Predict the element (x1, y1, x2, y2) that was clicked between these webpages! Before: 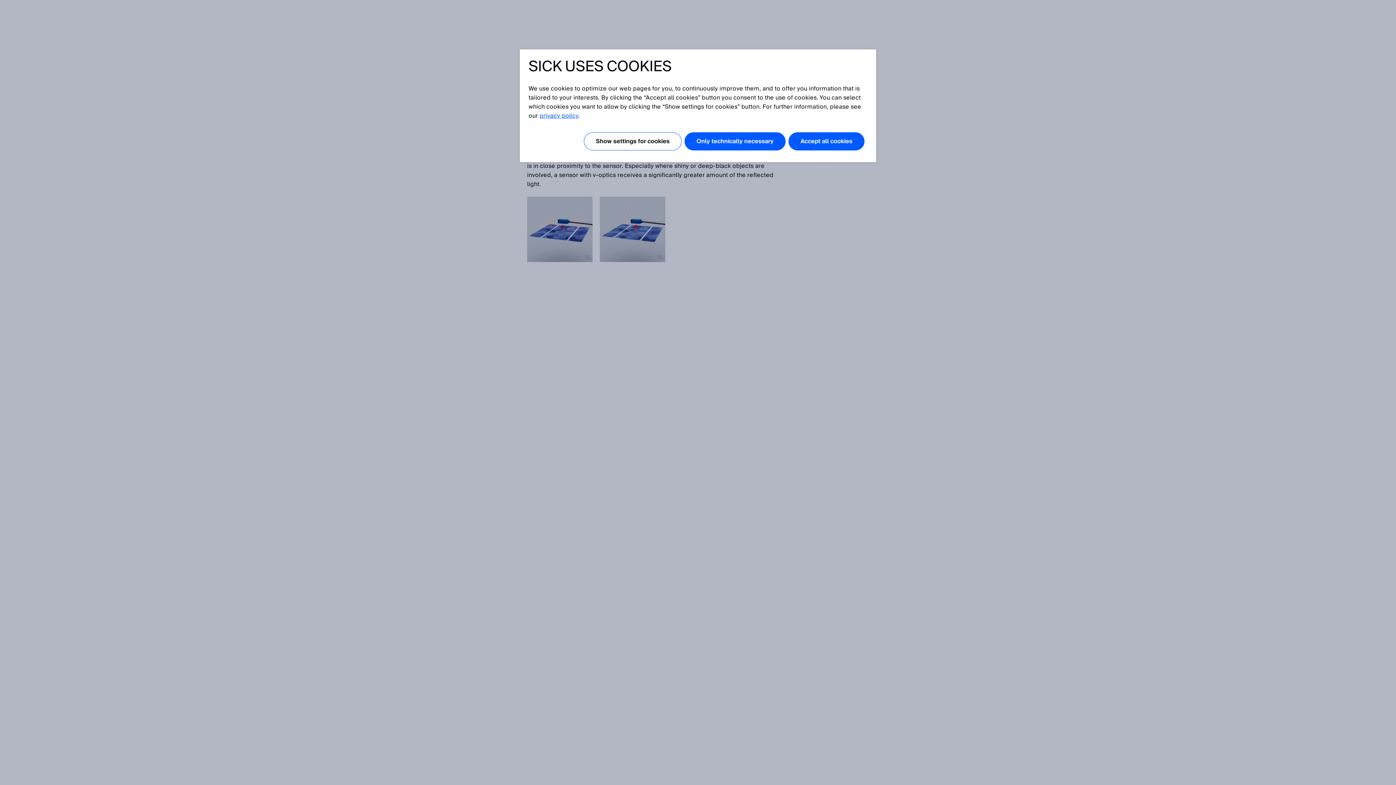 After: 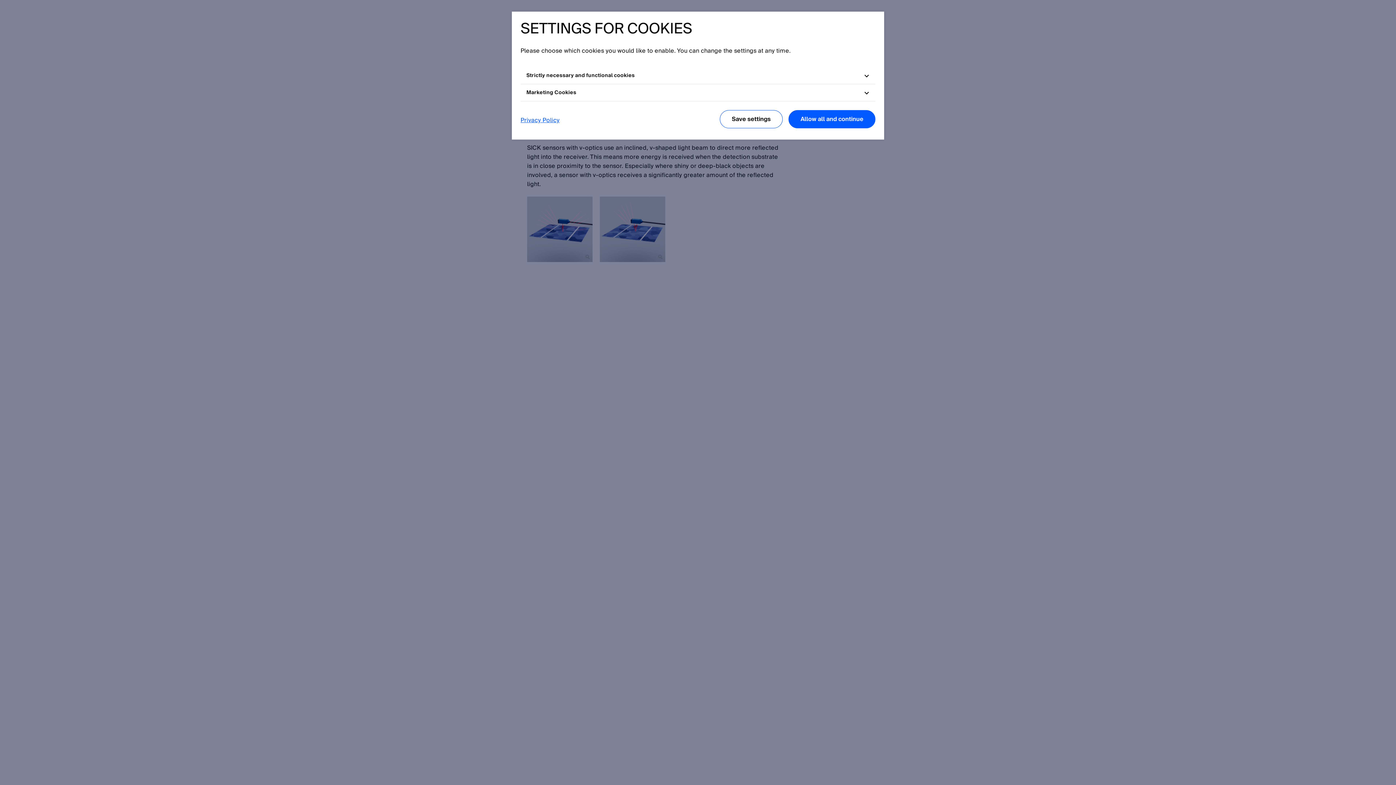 Action: label: Show settings for cookies bbox: (584, 132, 681, 150)